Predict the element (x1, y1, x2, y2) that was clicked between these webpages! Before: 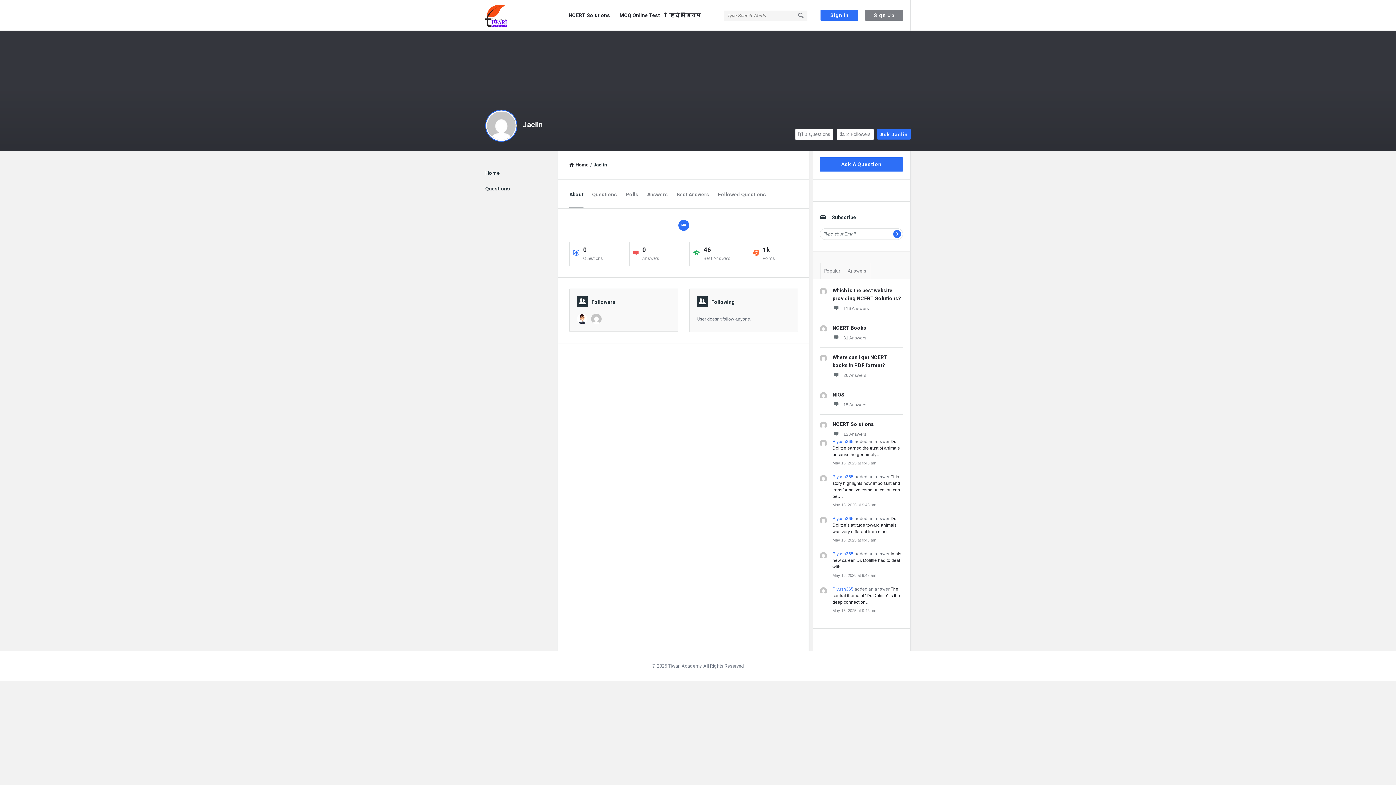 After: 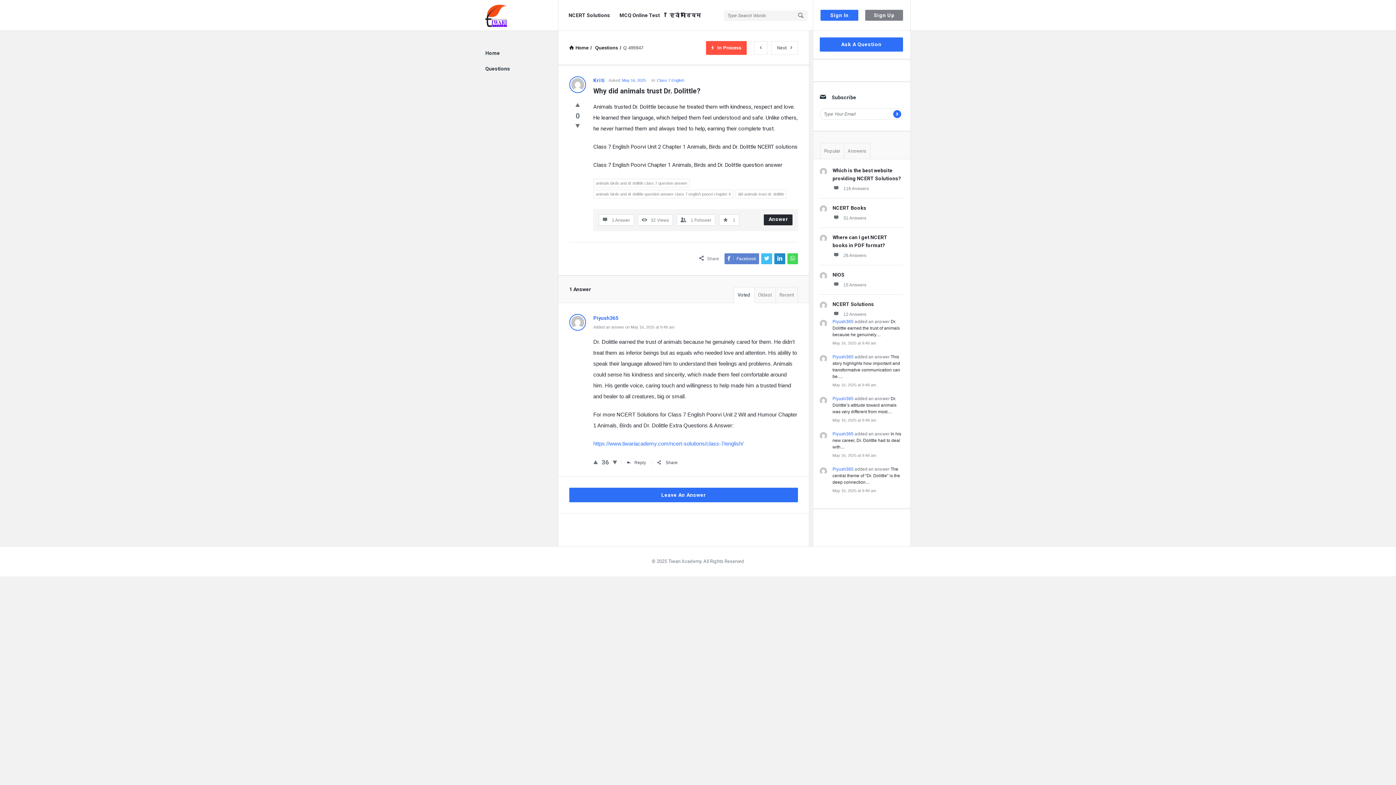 Action: label: Dr. Dolittle earned the trust of animals because he genuinely… bbox: (832, 439, 900, 457)